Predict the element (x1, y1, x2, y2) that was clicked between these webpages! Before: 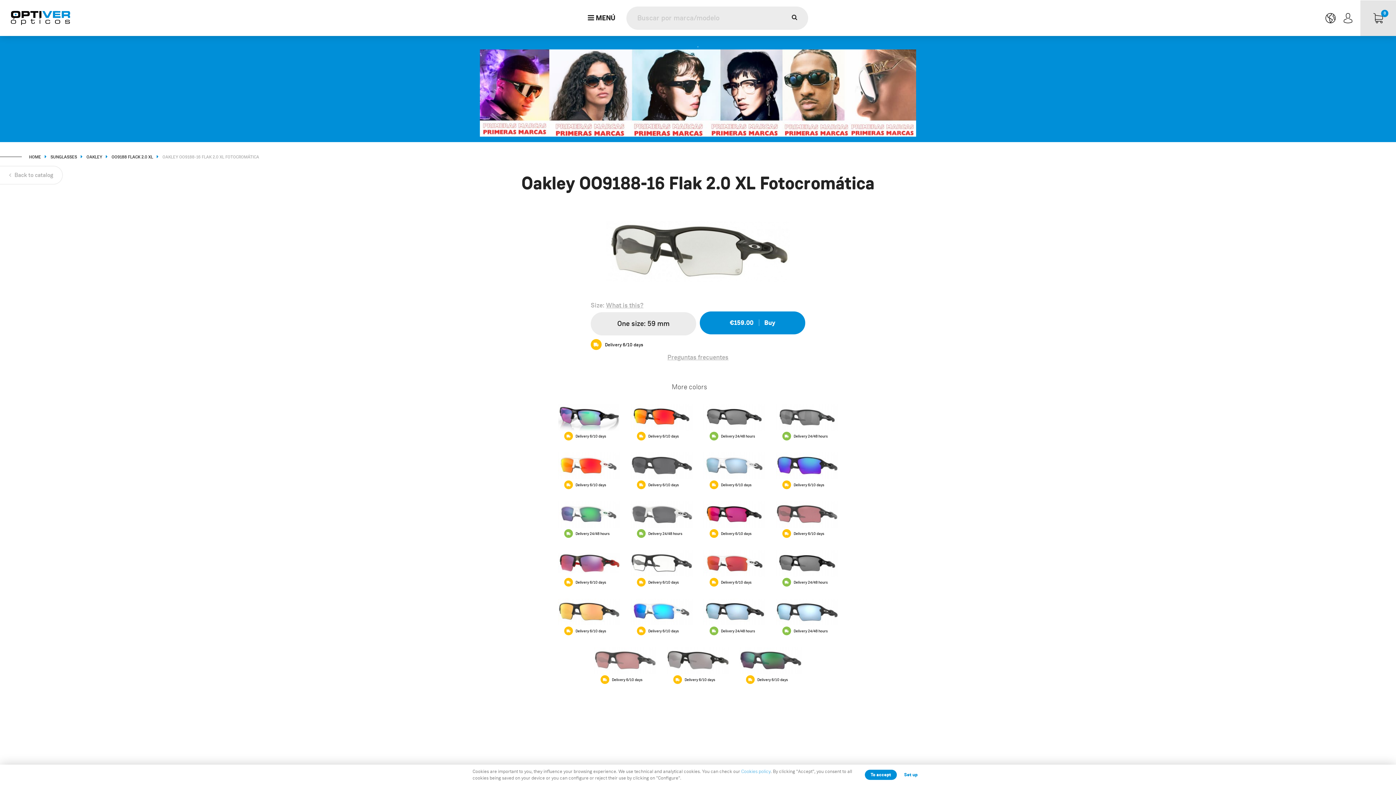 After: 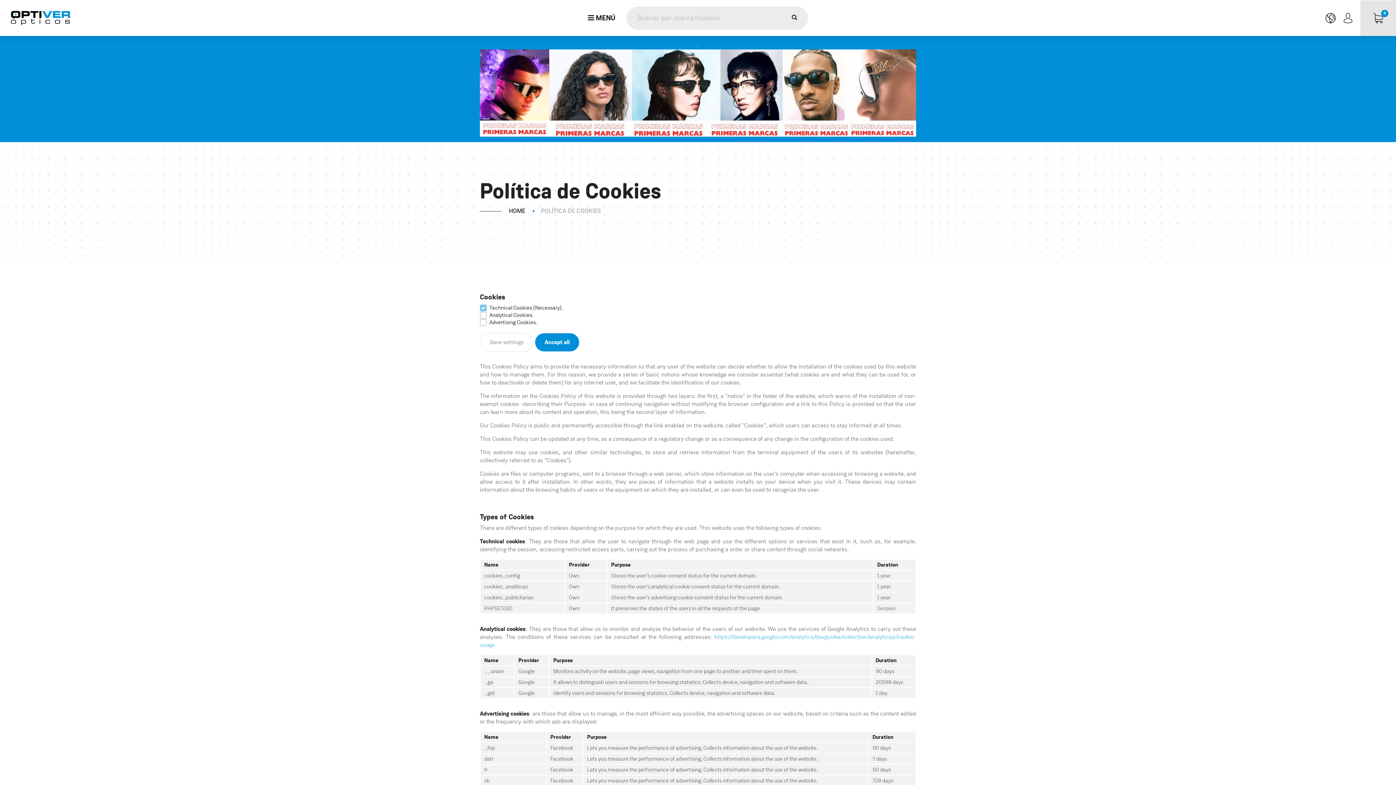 Action: label: Set up bbox: (898, 770, 923, 780)